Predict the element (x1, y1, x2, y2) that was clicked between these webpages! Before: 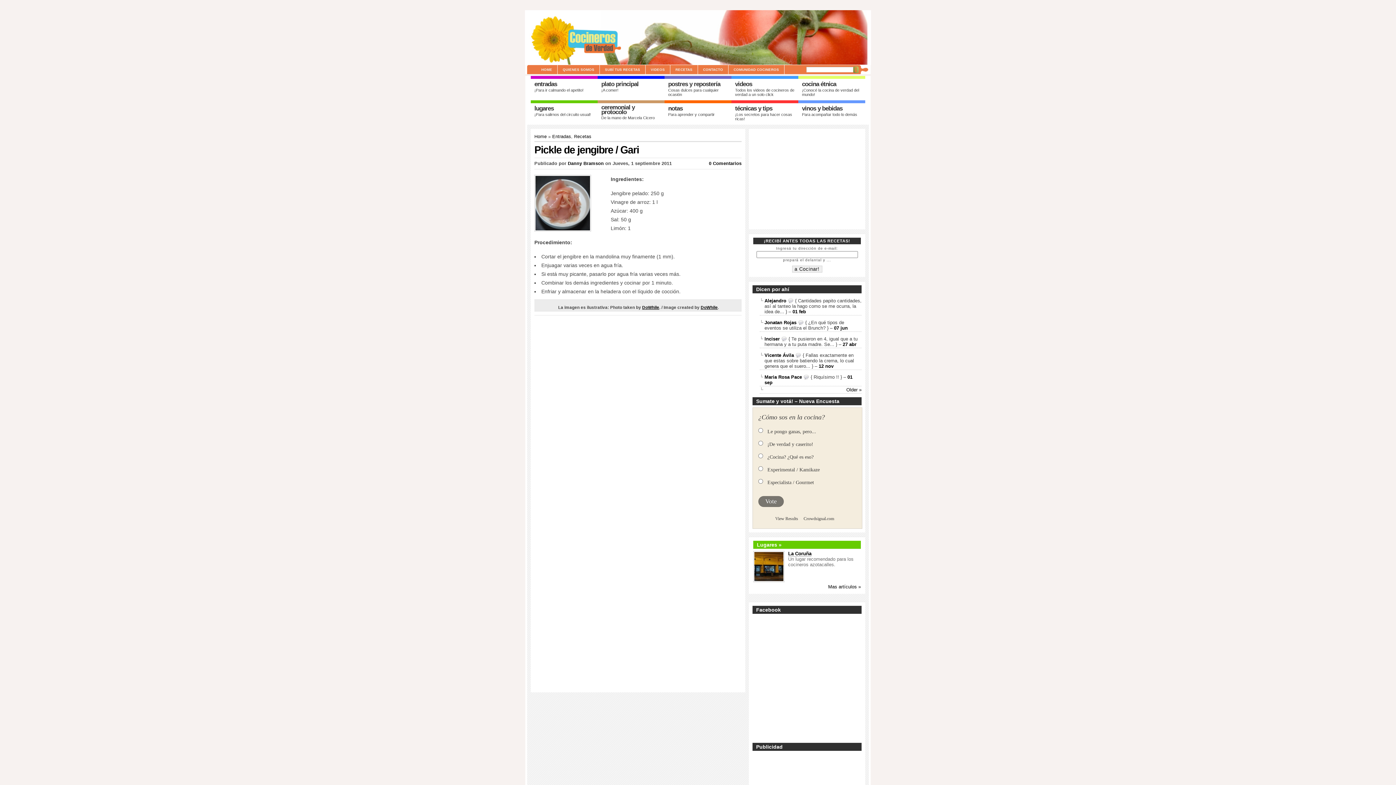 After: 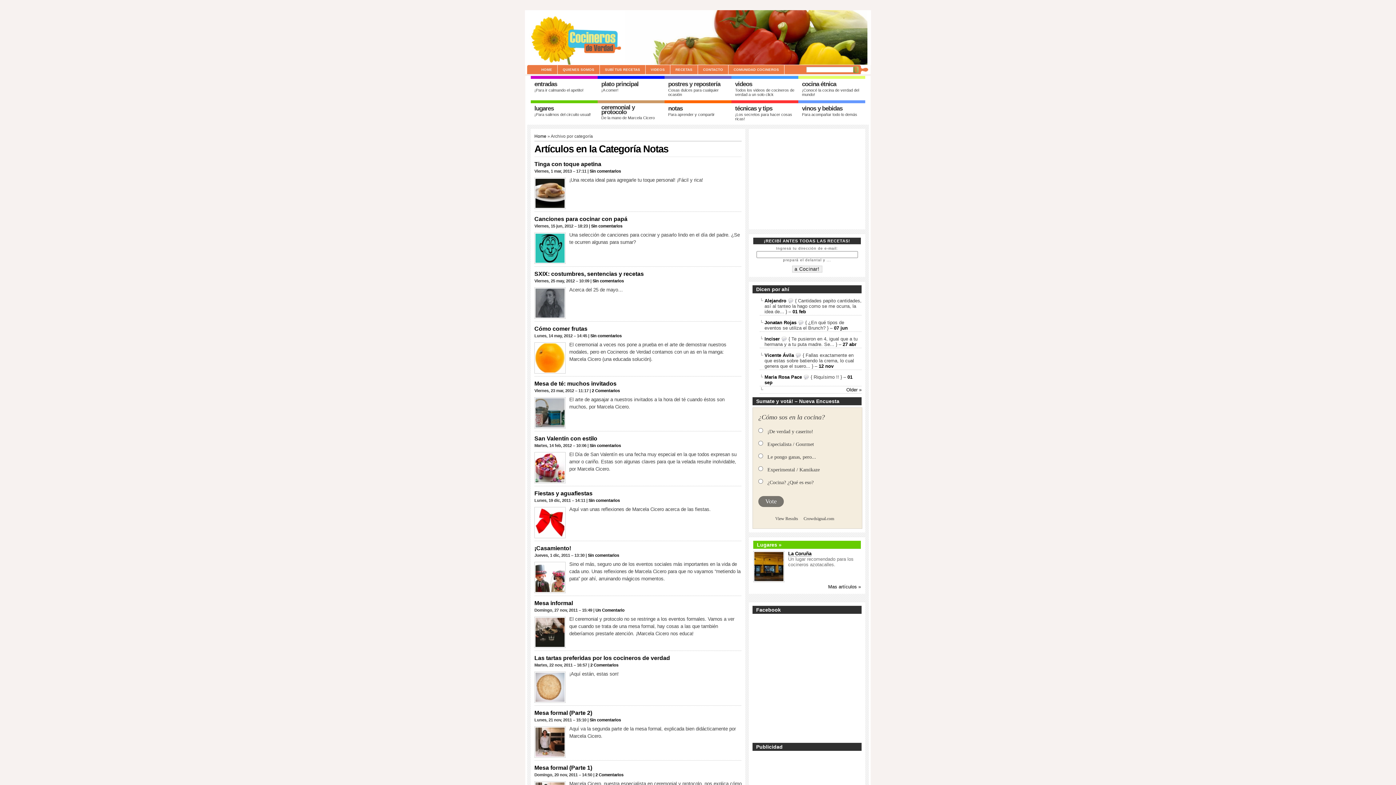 Action: label: notas bbox: (668, 105, 728, 112)